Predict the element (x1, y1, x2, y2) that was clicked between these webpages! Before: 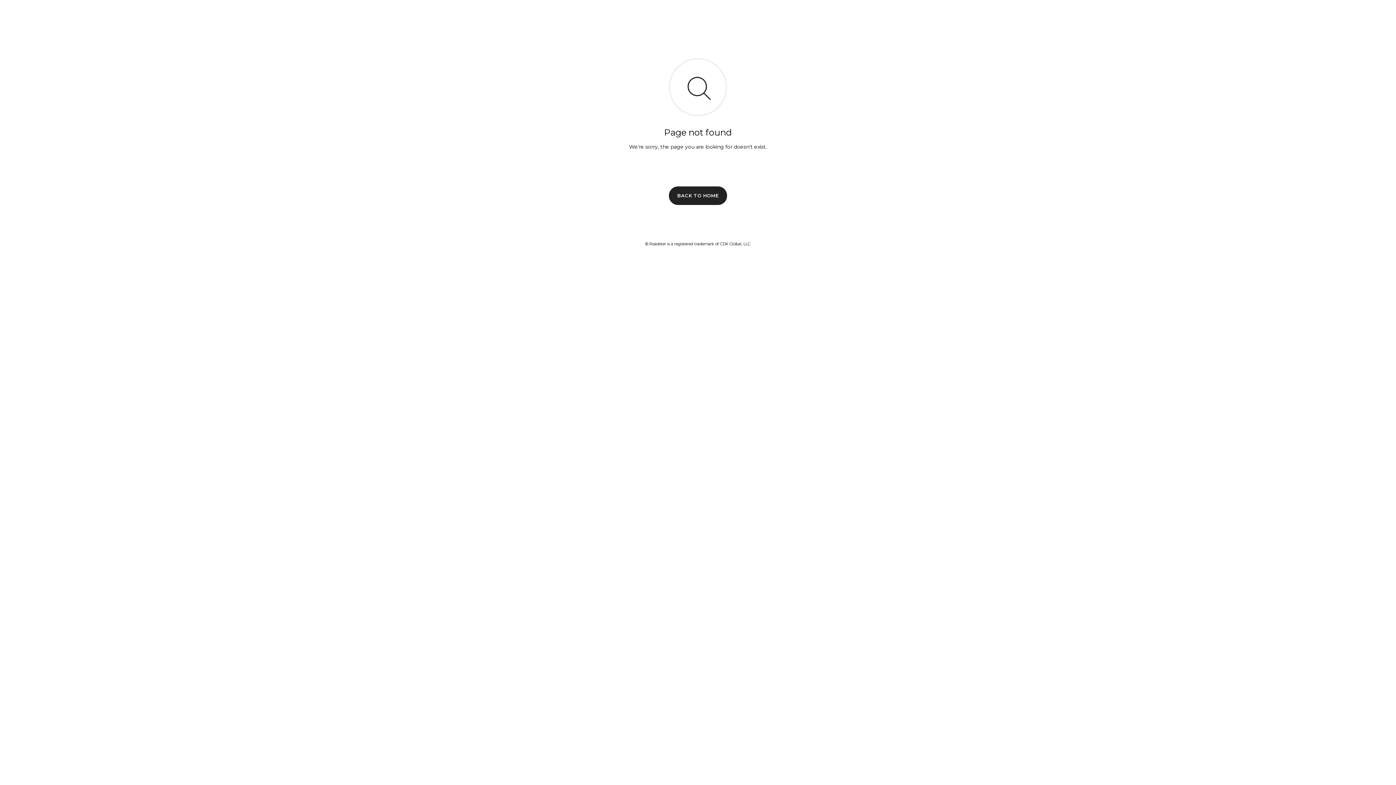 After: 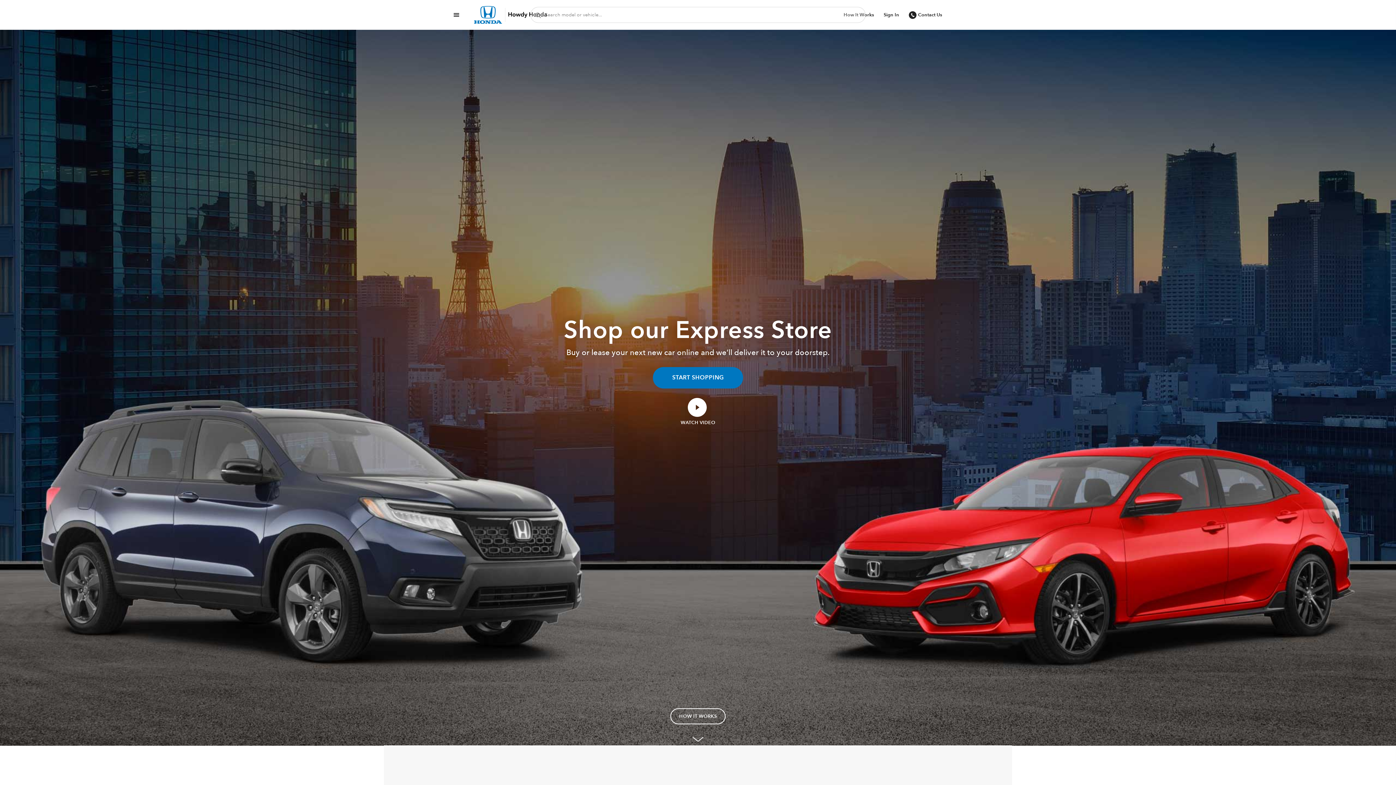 Action: label: BACK TO HOME bbox: (669, 186, 727, 204)